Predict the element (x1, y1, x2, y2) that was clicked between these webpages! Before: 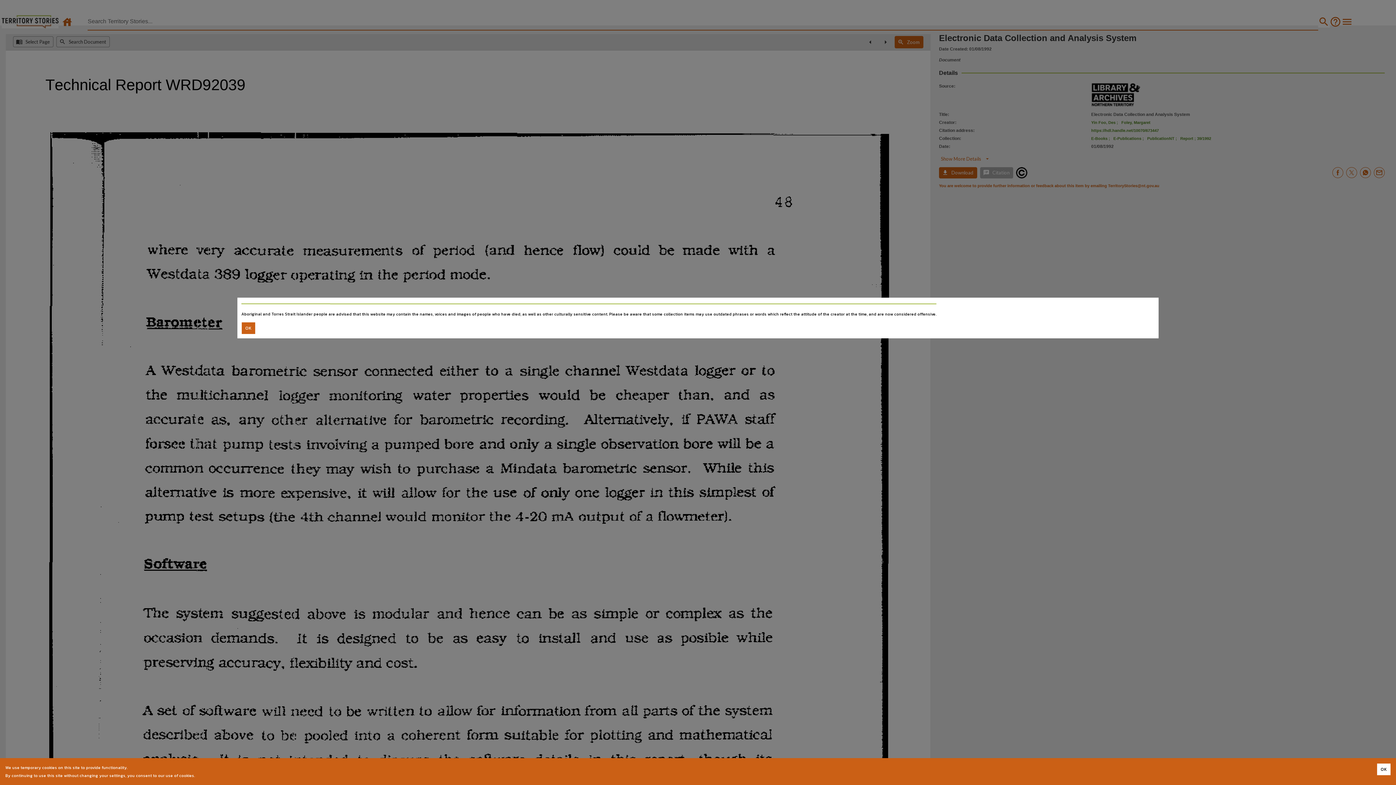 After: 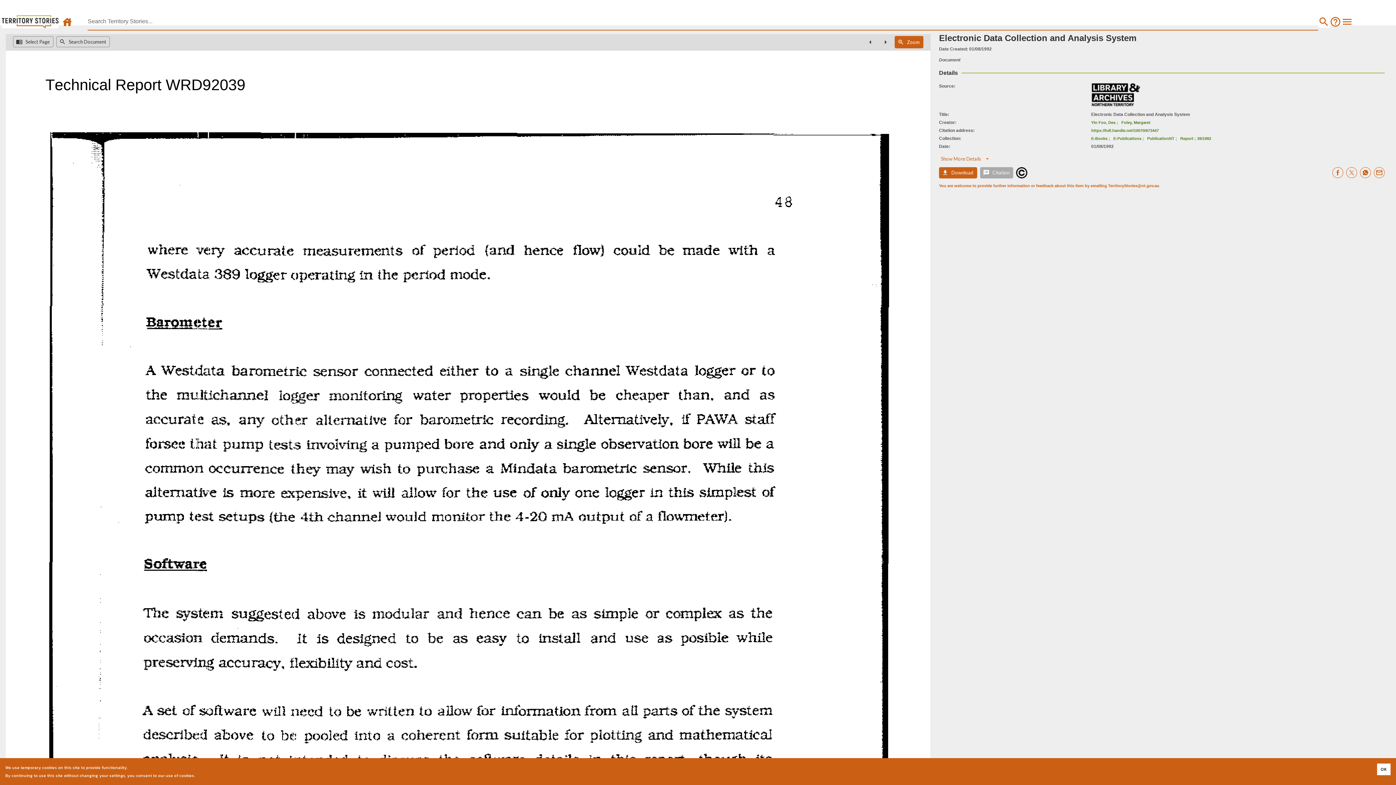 Action: label: Accept cookies bbox: (241, 322, 255, 334)